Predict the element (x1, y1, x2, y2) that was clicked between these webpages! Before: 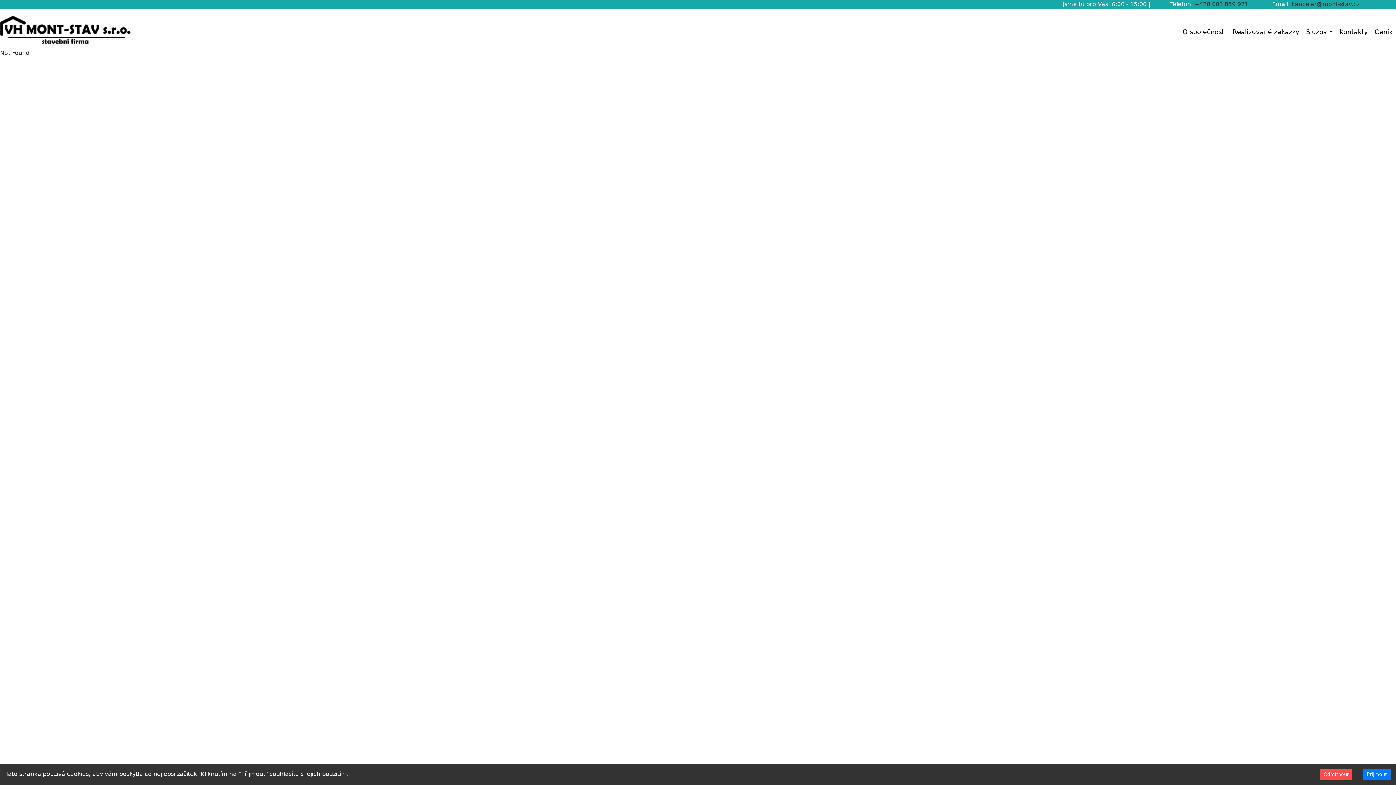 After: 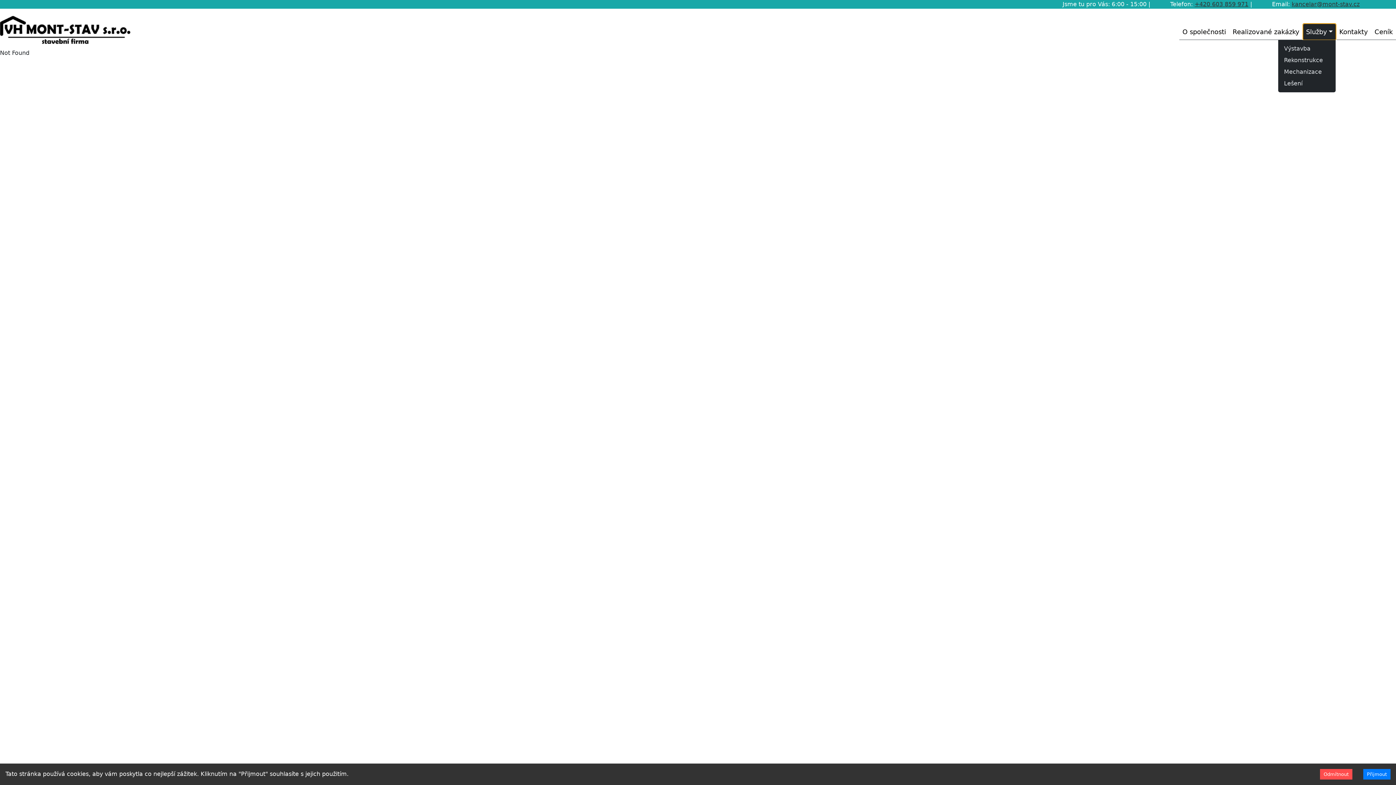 Action: label: Služby bbox: (1303, 23, 1336, 39)